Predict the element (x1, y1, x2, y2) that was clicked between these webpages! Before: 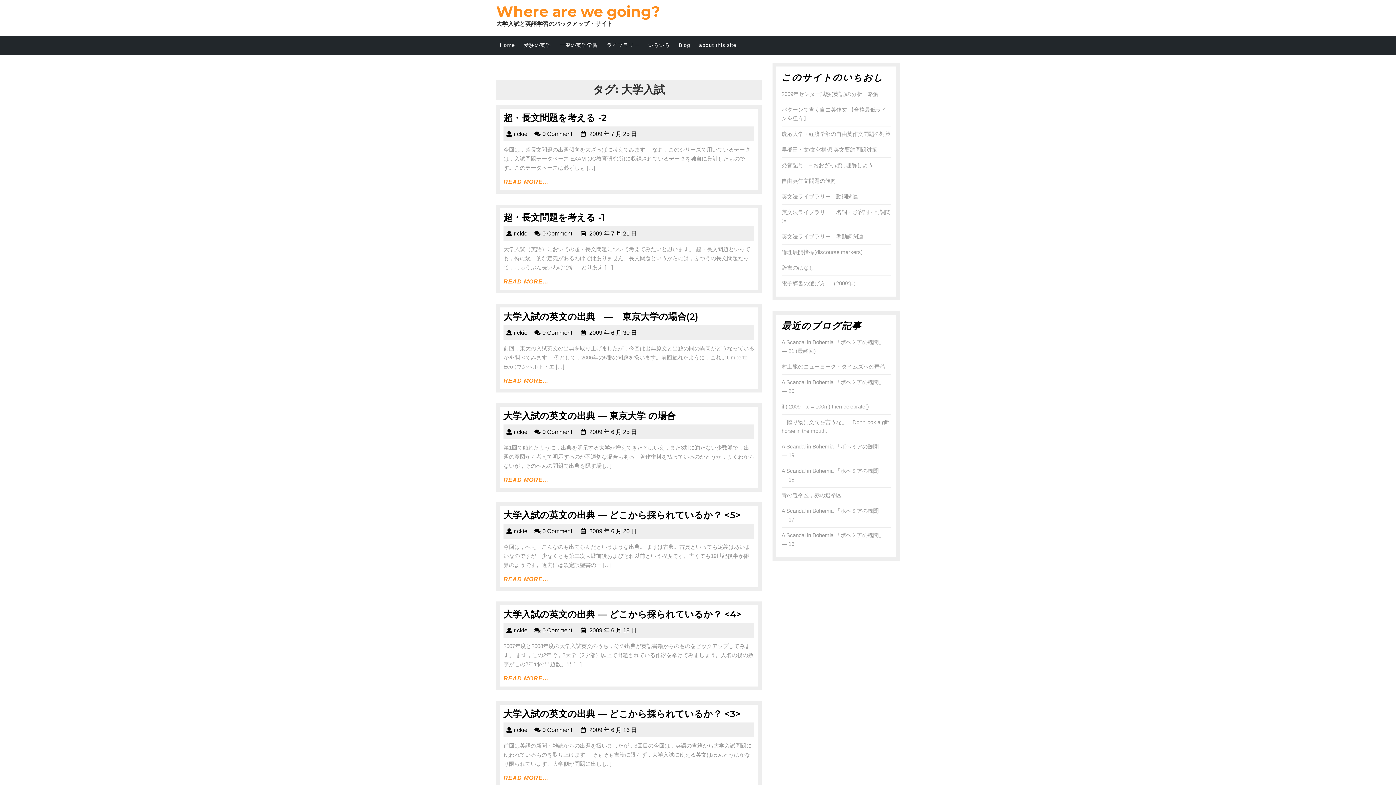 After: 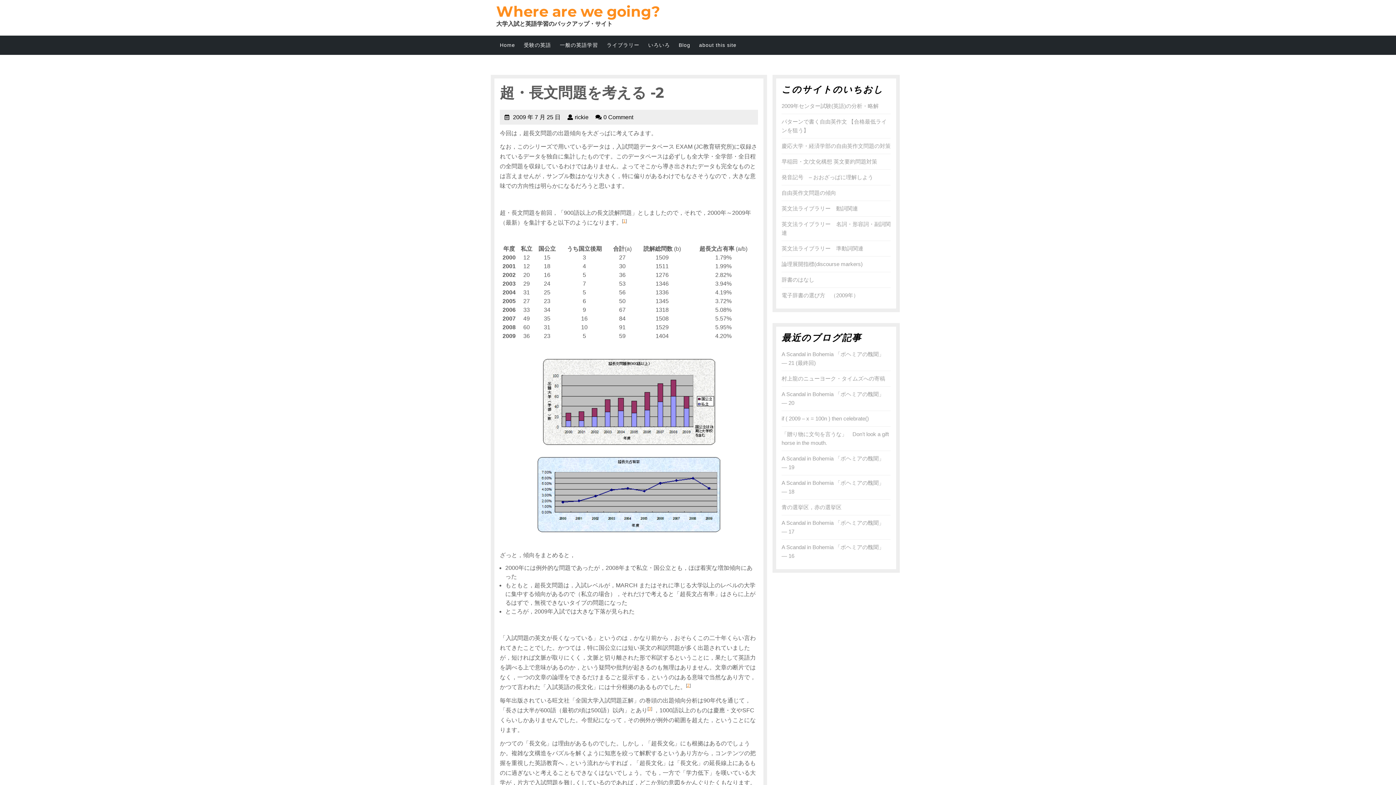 Action: bbox: (503, 112, 606, 123) label: 超・長文問題を考える -2
超・長文問題を考える -2